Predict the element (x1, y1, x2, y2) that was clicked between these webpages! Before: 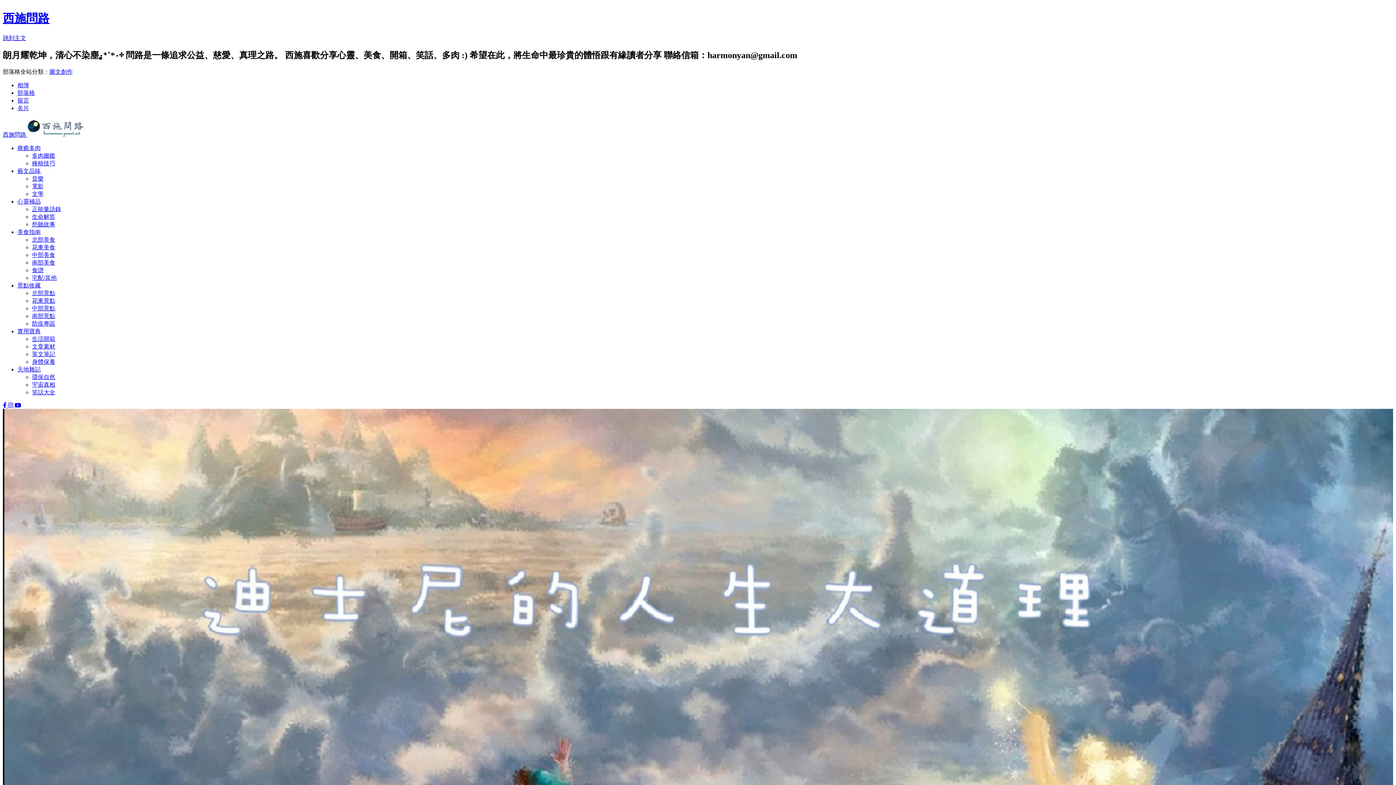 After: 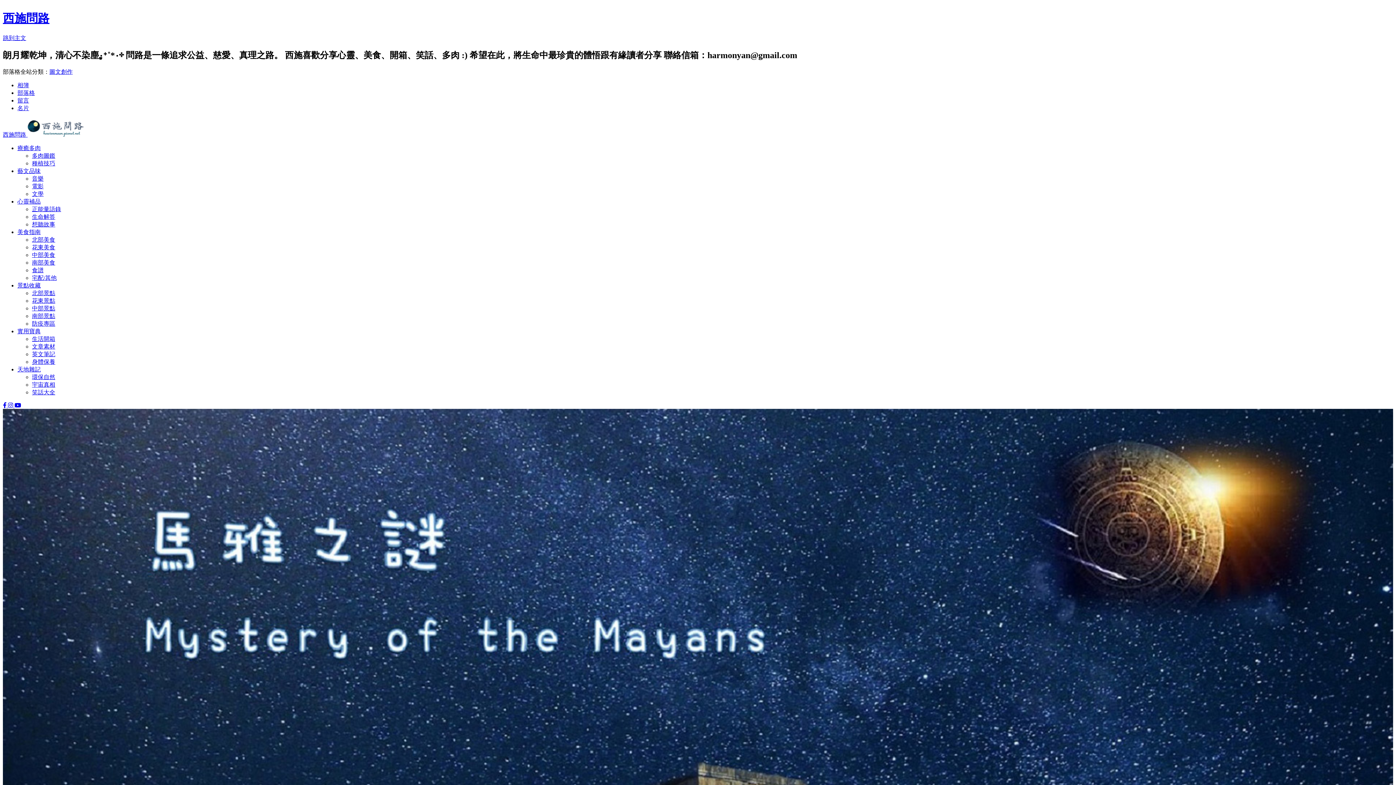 Action: bbox: (17, 366, 40, 372) label: 天地雜記